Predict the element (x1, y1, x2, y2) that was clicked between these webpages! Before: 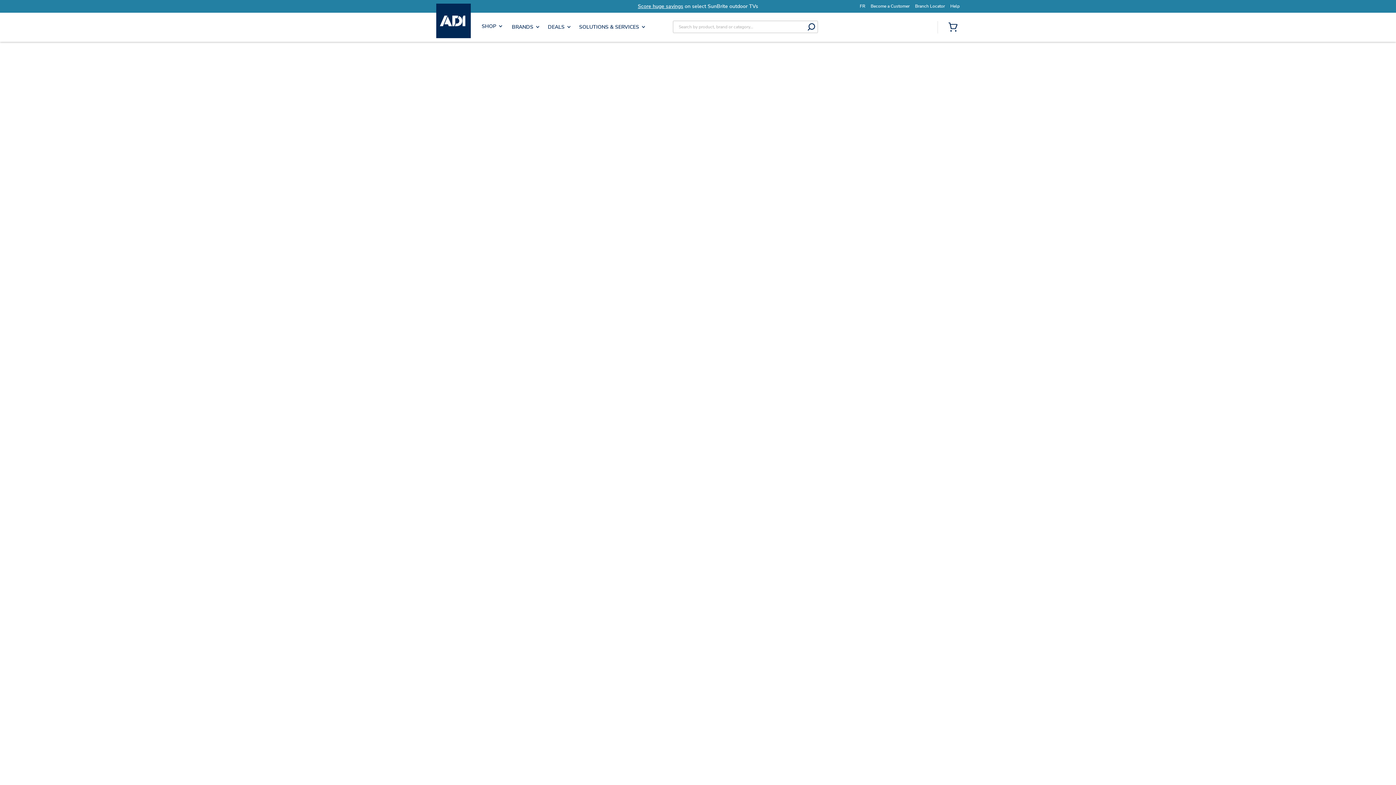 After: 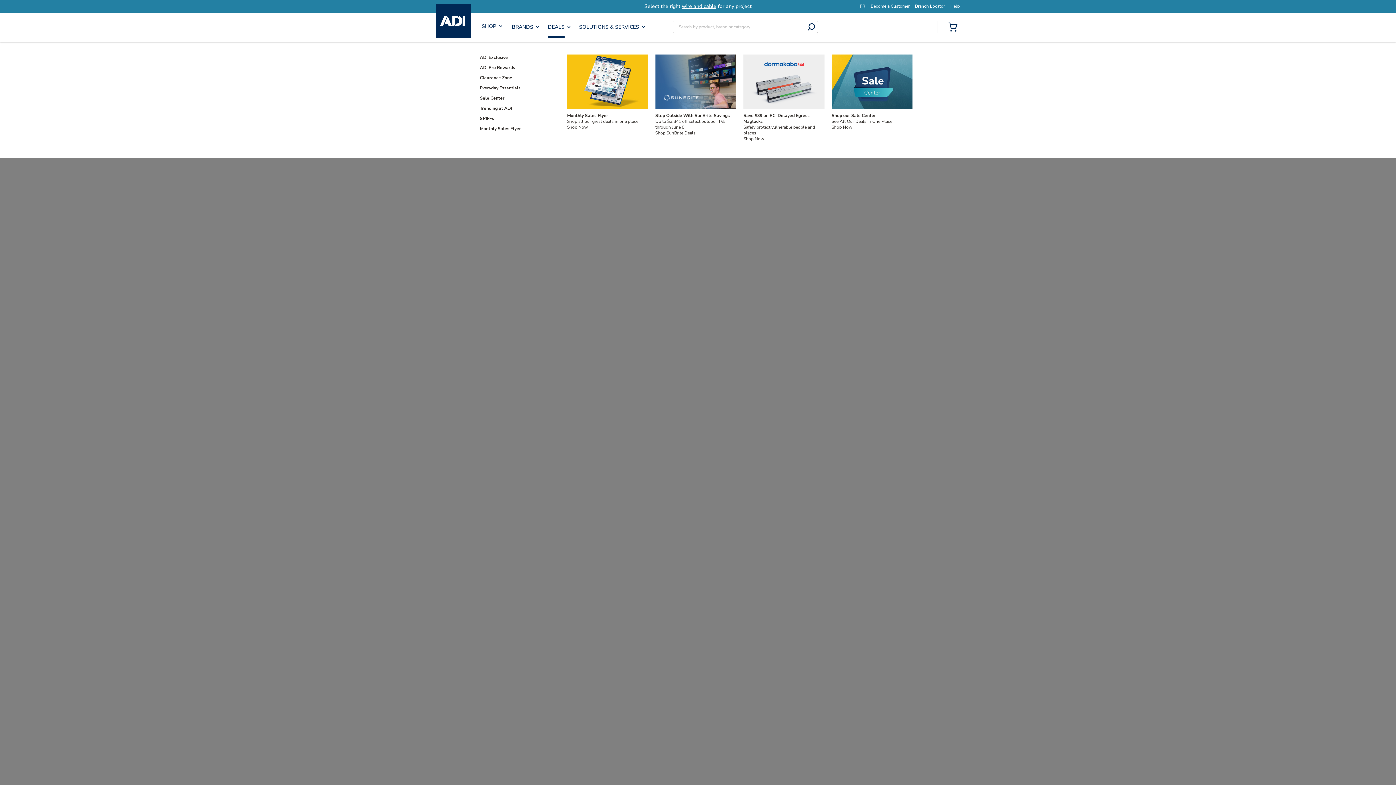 Action: bbox: (548, 23, 570, 30) label: DEALS